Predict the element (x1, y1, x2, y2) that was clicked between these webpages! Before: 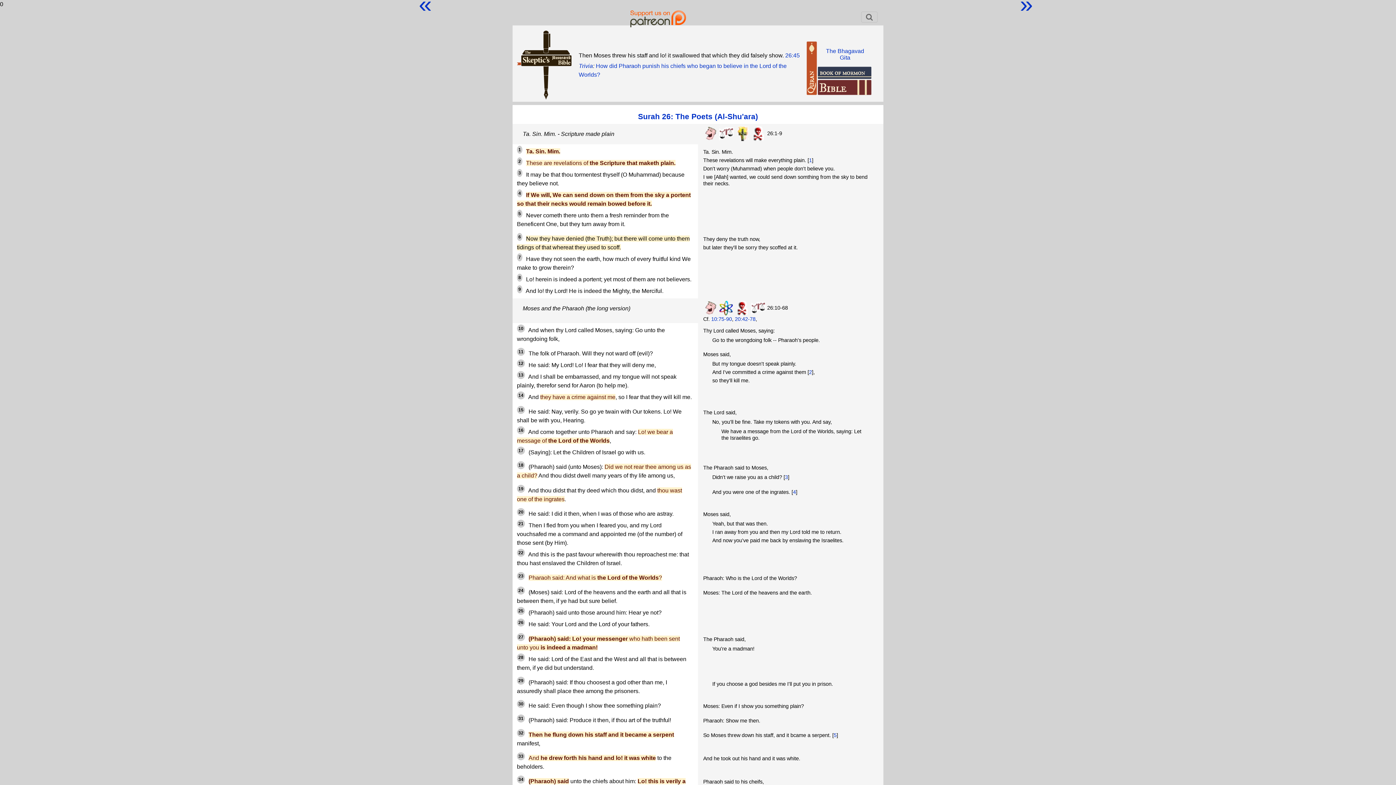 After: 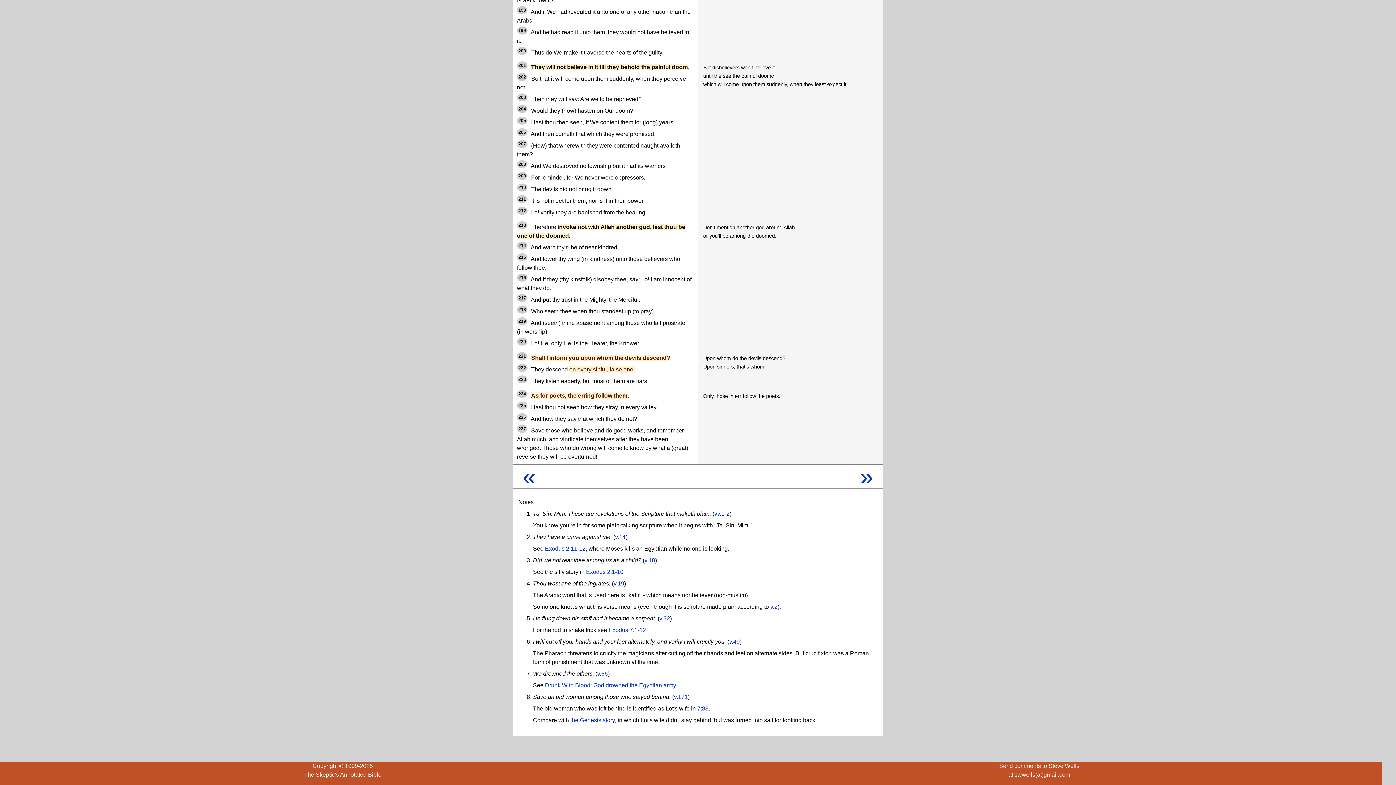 Action: bbox: (809, 369, 812, 375) label: 2